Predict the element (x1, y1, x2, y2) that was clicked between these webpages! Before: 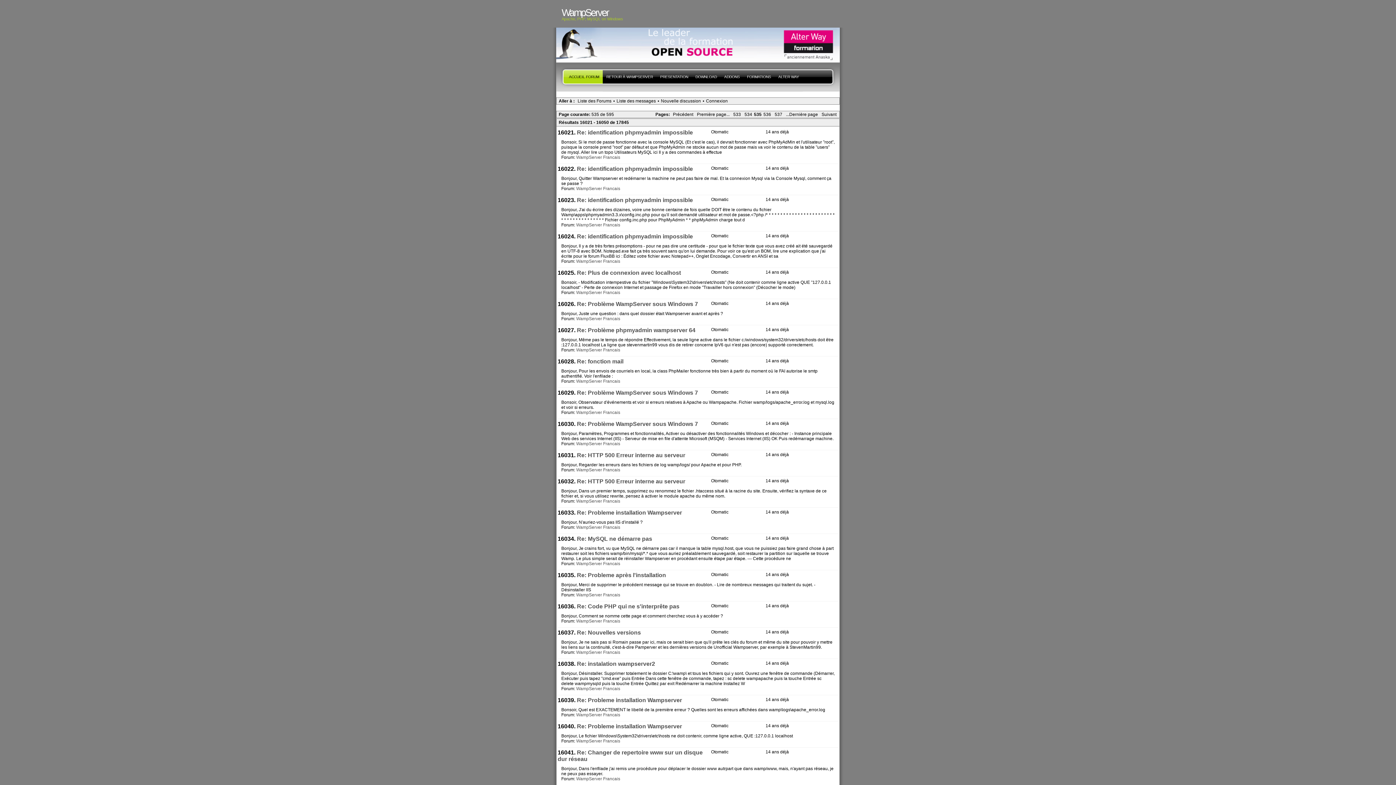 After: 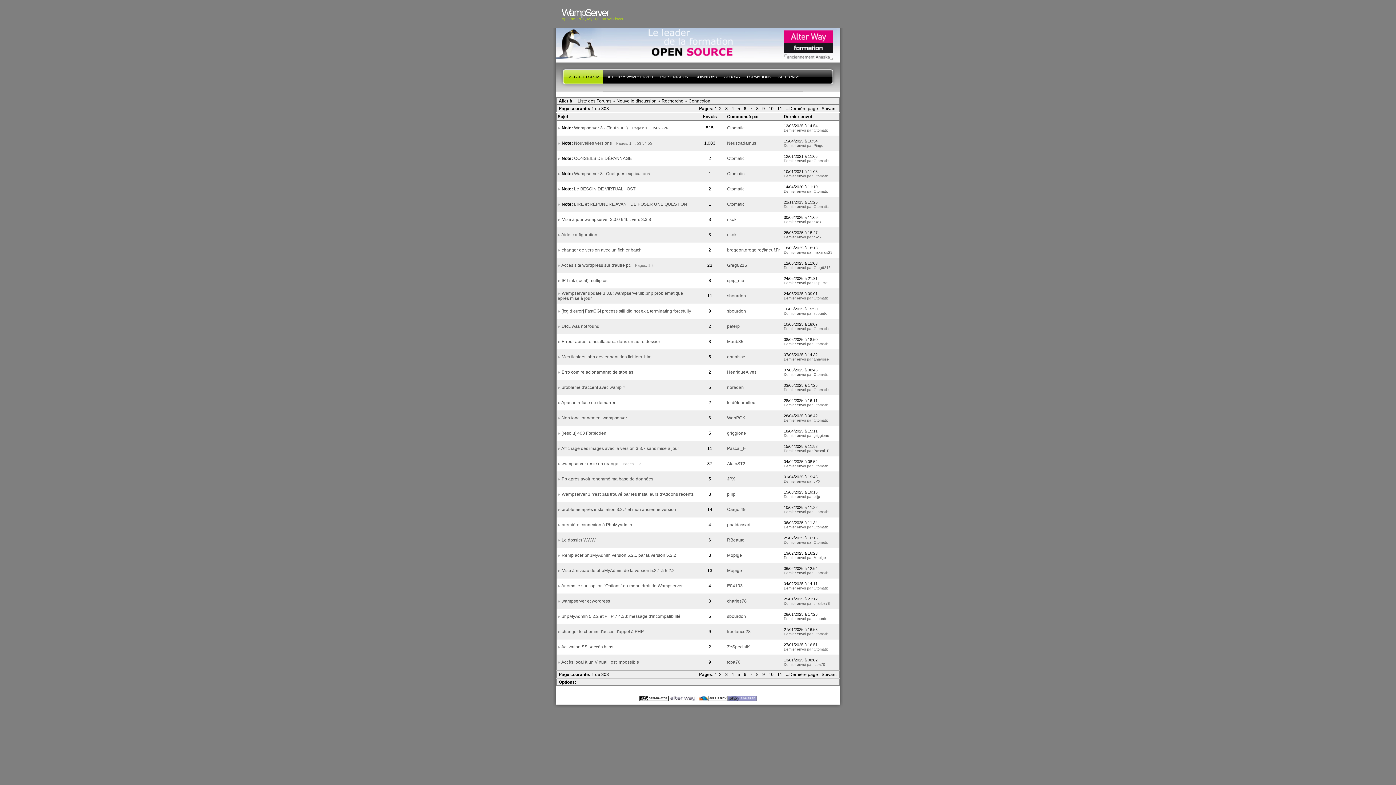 Action: bbox: (576, 290, 620, 295) label: WampServer Francais